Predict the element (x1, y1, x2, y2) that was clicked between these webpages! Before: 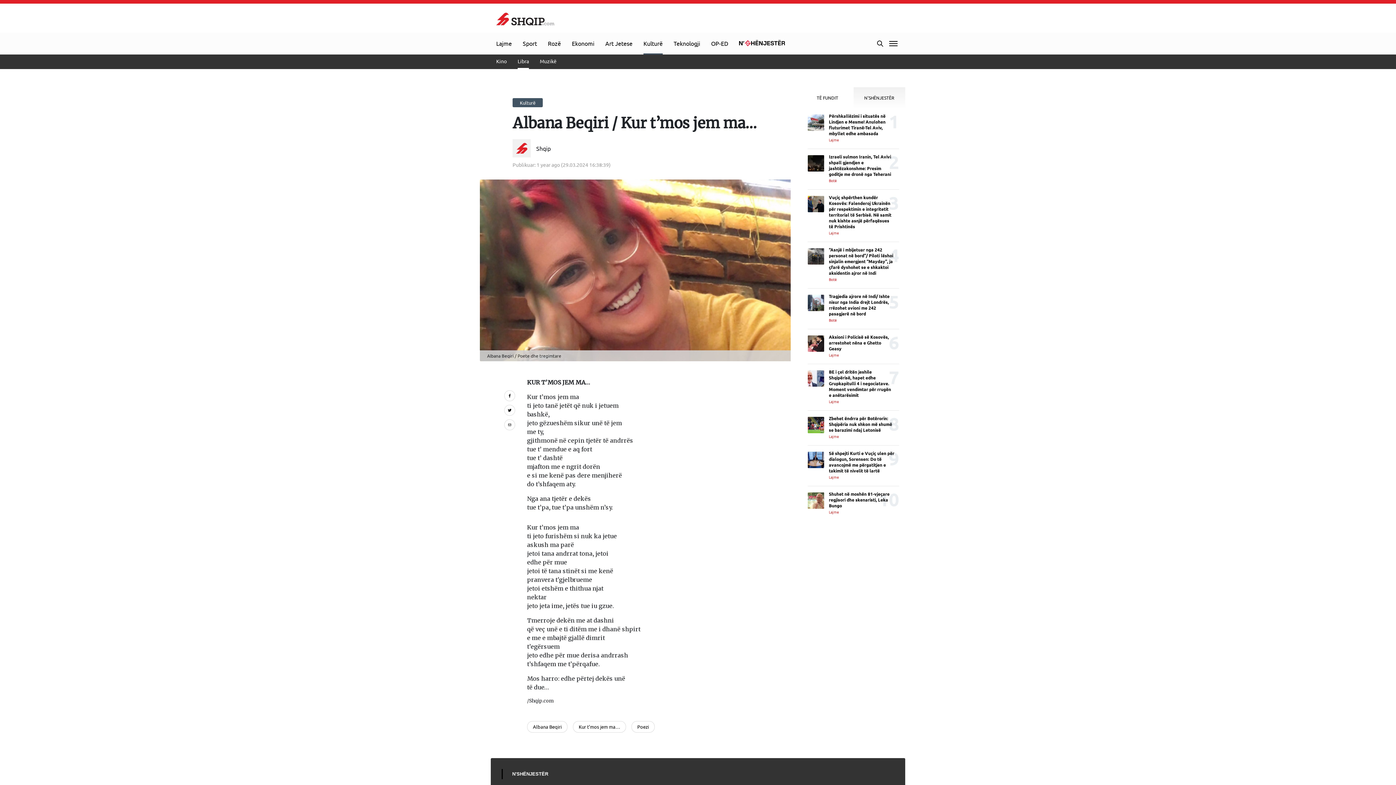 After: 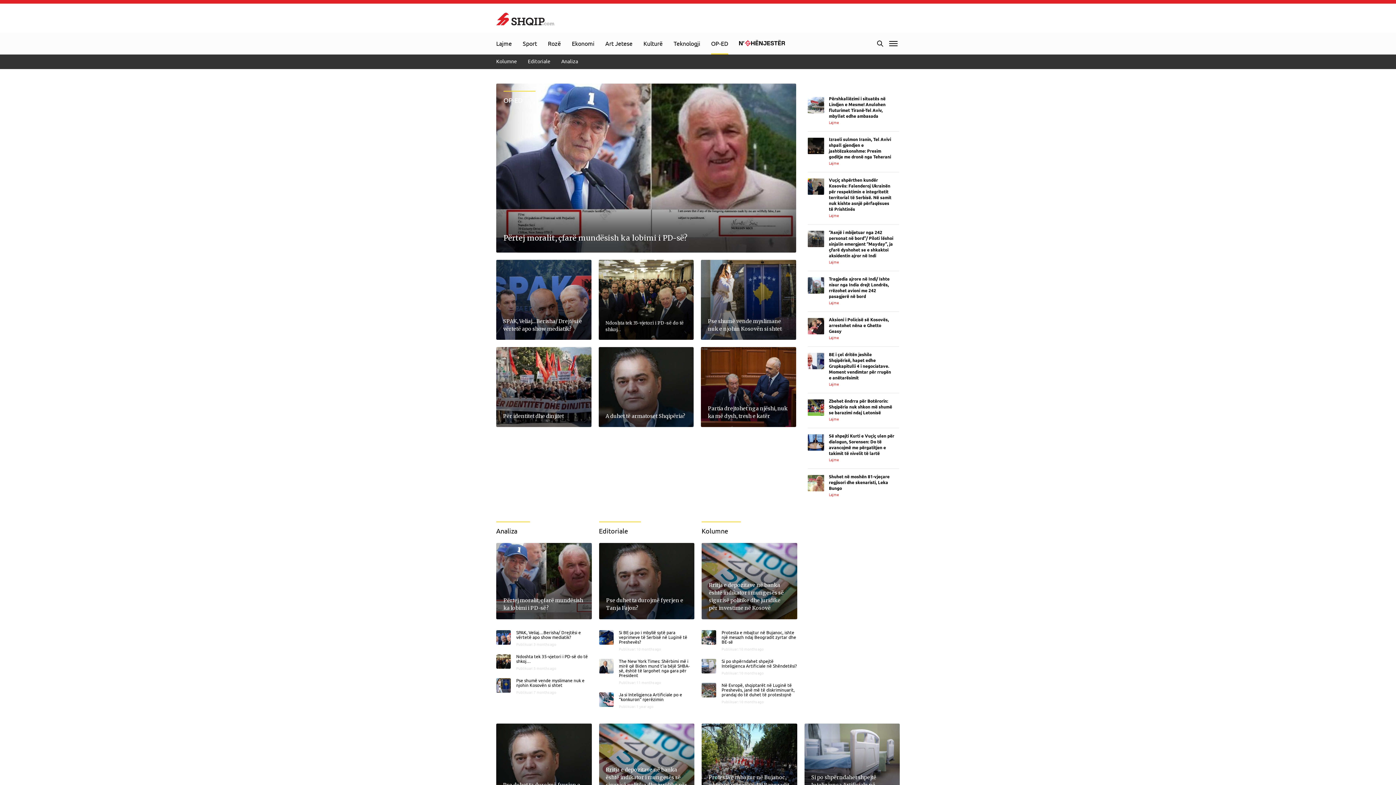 Action: label: OP-ED bbox: (711, 32, 728, 54)